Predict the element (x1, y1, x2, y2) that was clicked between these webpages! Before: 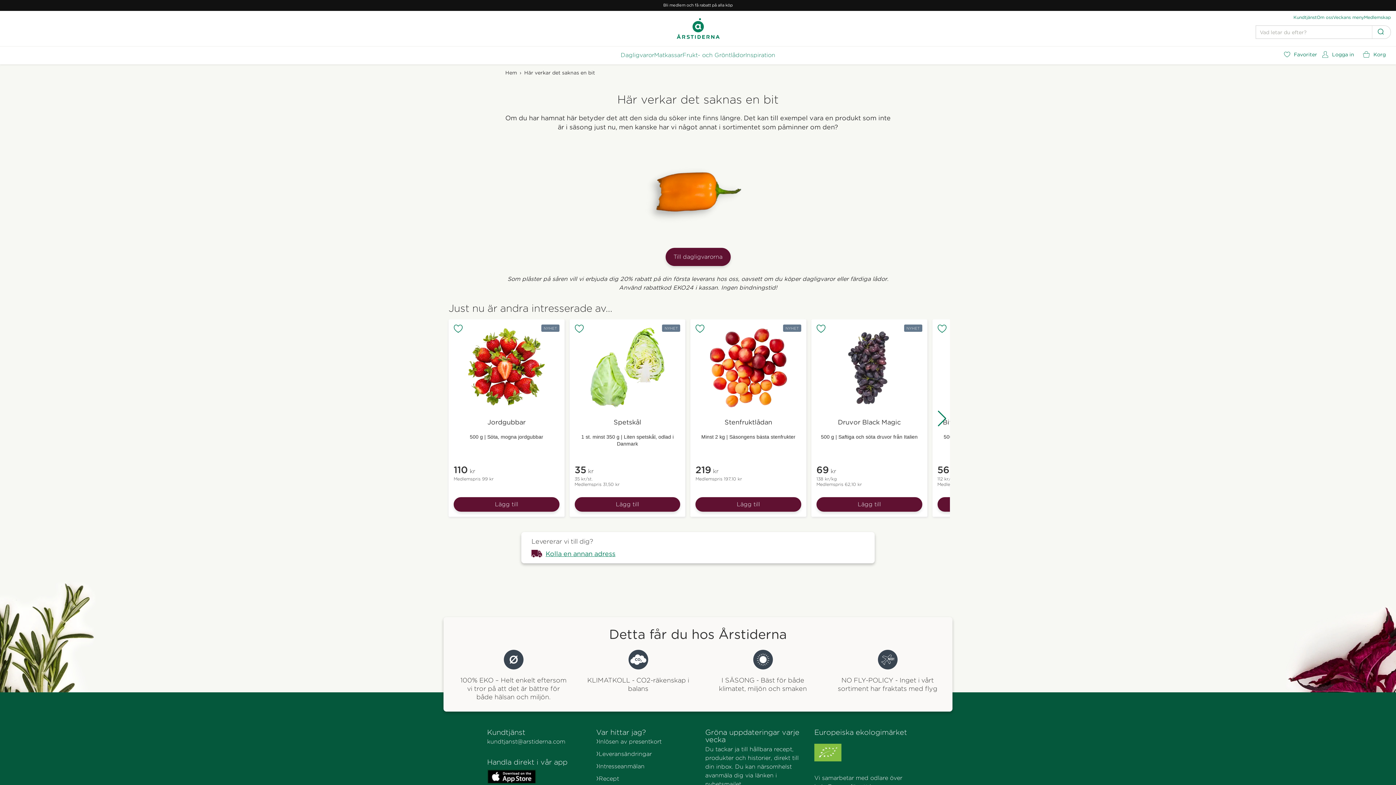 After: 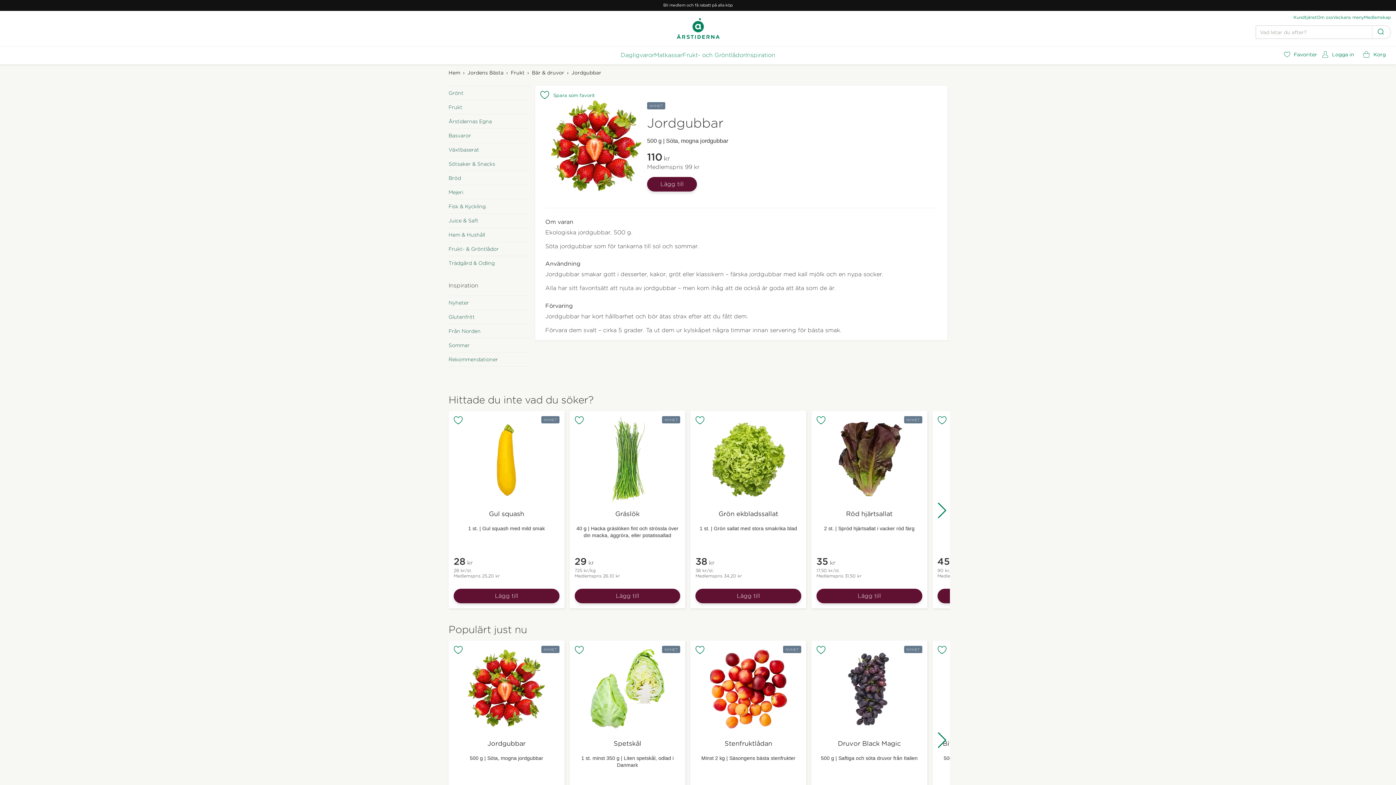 Action: label: NYHET
Jordgubbar
500 g | Söta, mogna jordgubbar
110
kr
Medlemspris 99 kr
Lägg till bbox: (448, 319, 564, 516)